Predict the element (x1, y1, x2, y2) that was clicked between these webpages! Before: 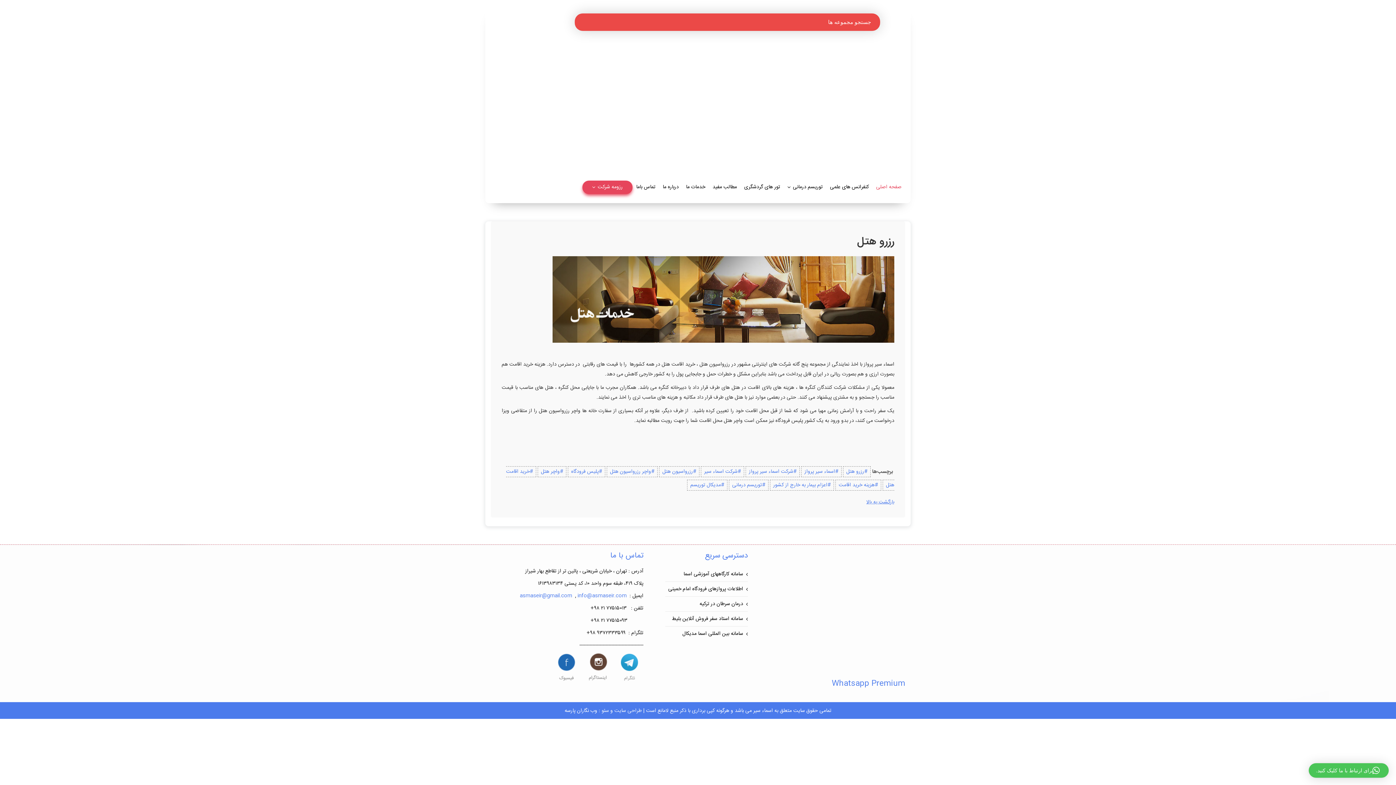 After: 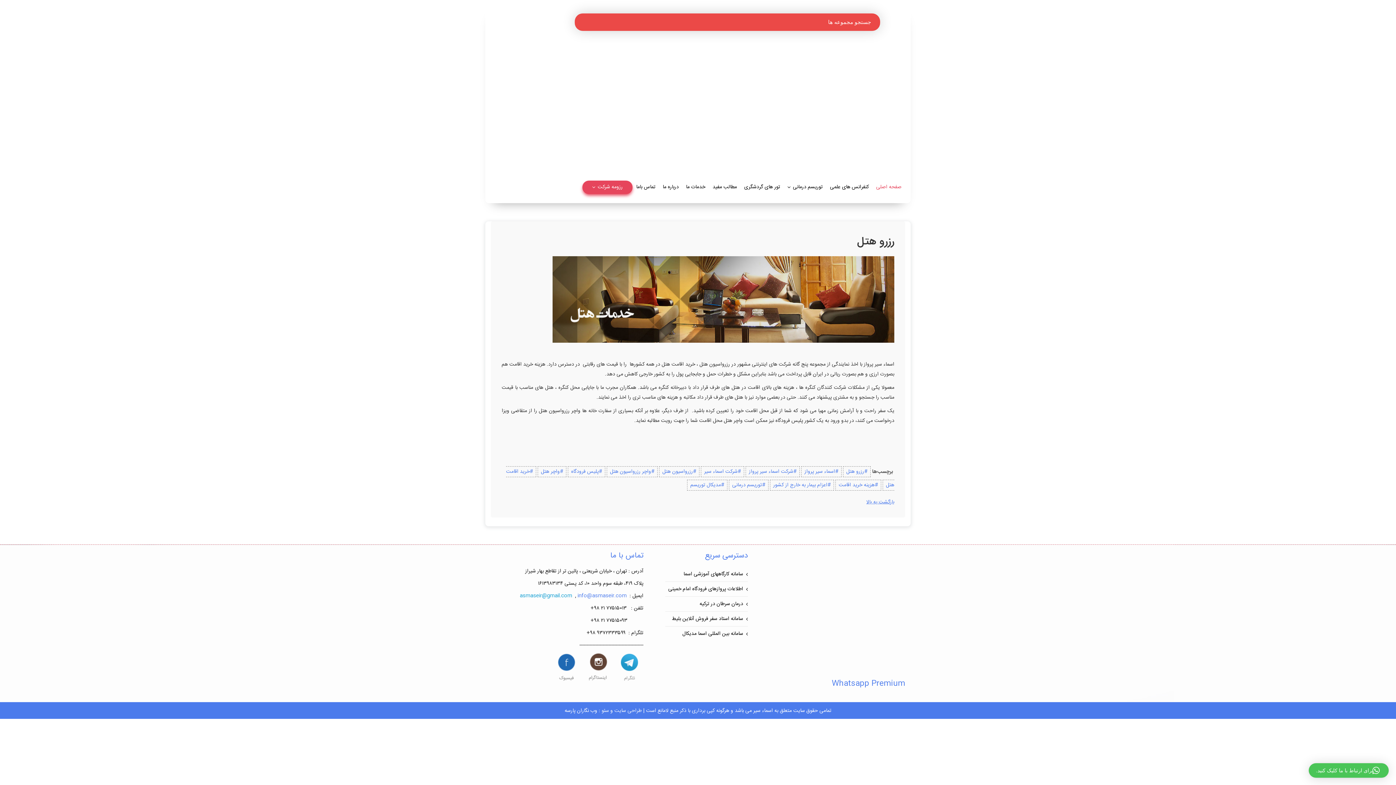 Action: bbox: (519, 592, 572, 600) label: asmaseir@gmail.com